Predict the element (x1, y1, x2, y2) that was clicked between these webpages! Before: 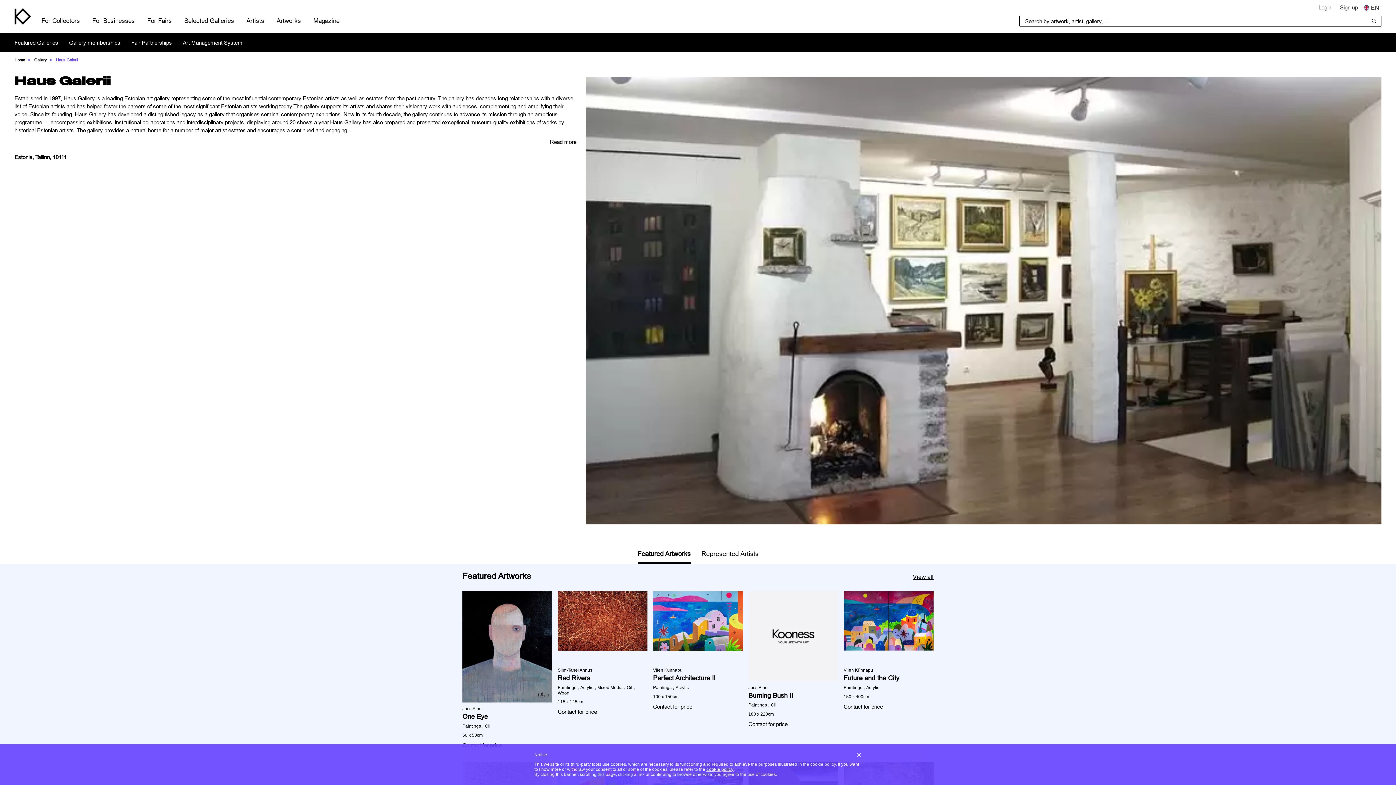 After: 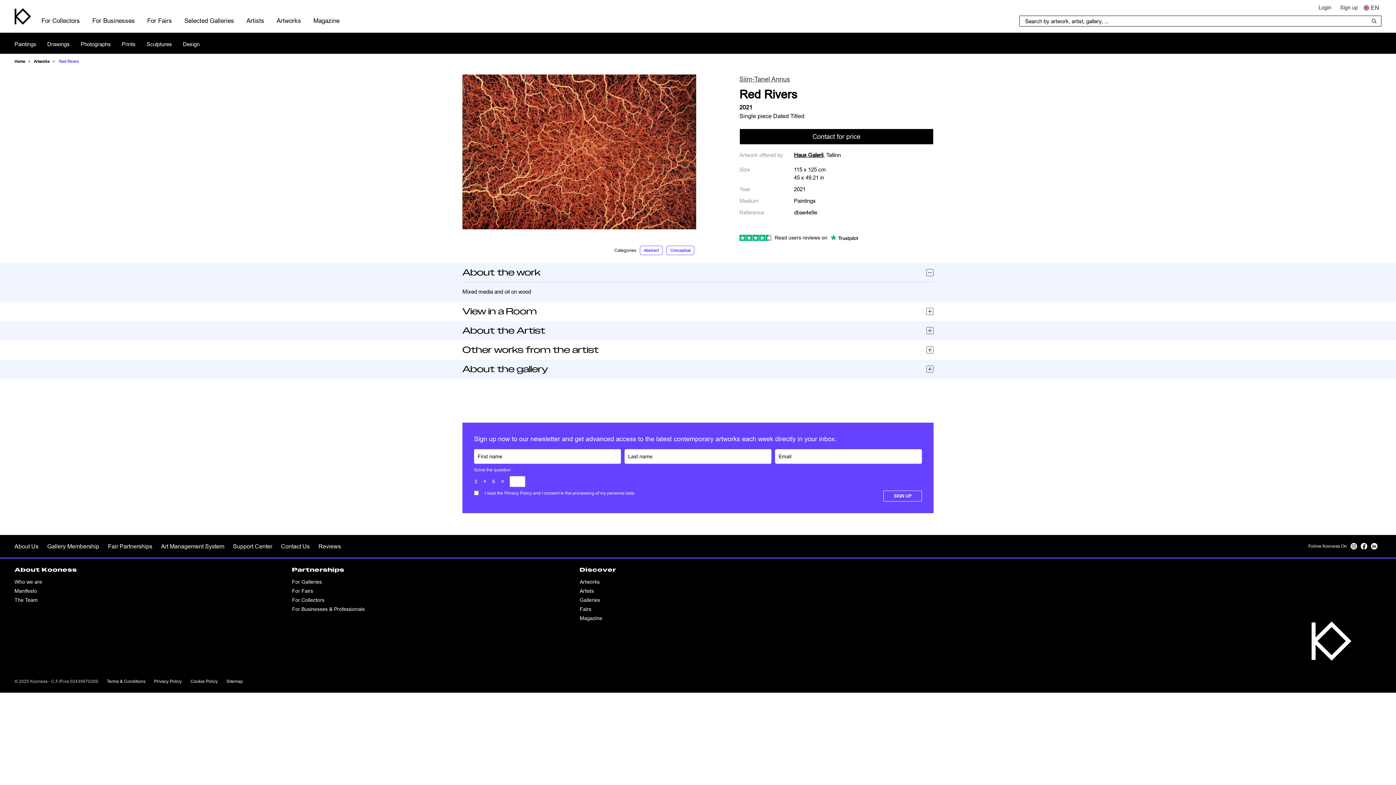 Action: bbox: (557, 591, 647, 664)